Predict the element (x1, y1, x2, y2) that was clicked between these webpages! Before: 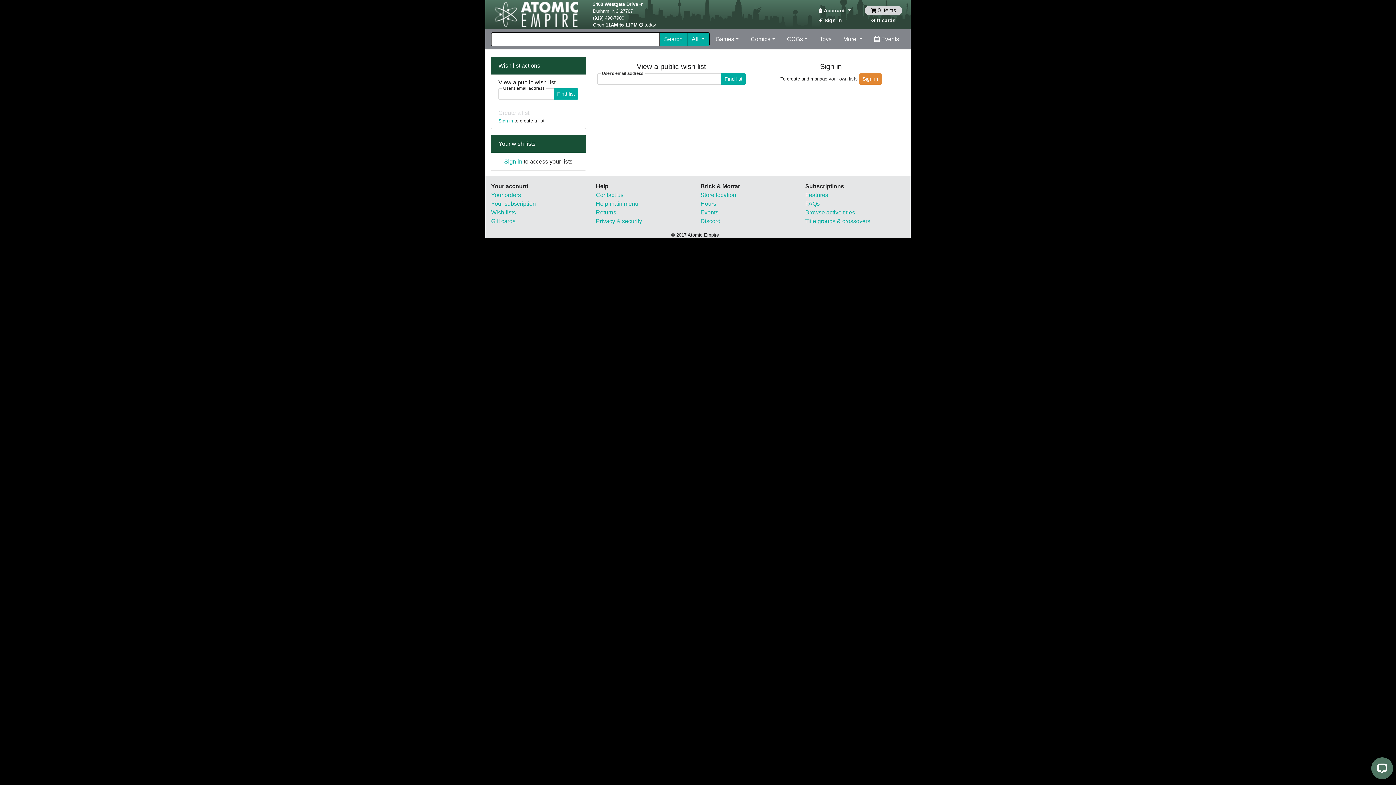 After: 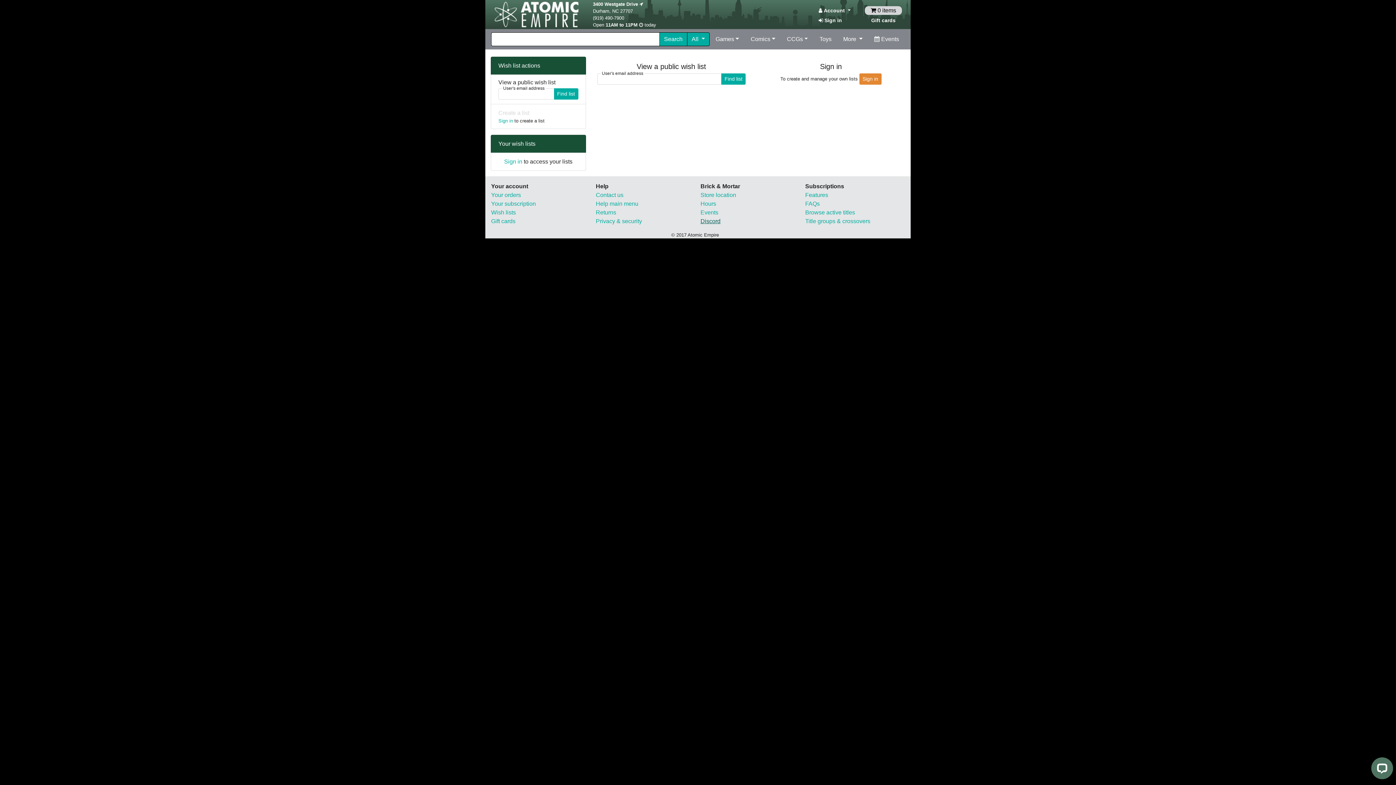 Action: label: Discord bbox: (700, 218, 720, 224)